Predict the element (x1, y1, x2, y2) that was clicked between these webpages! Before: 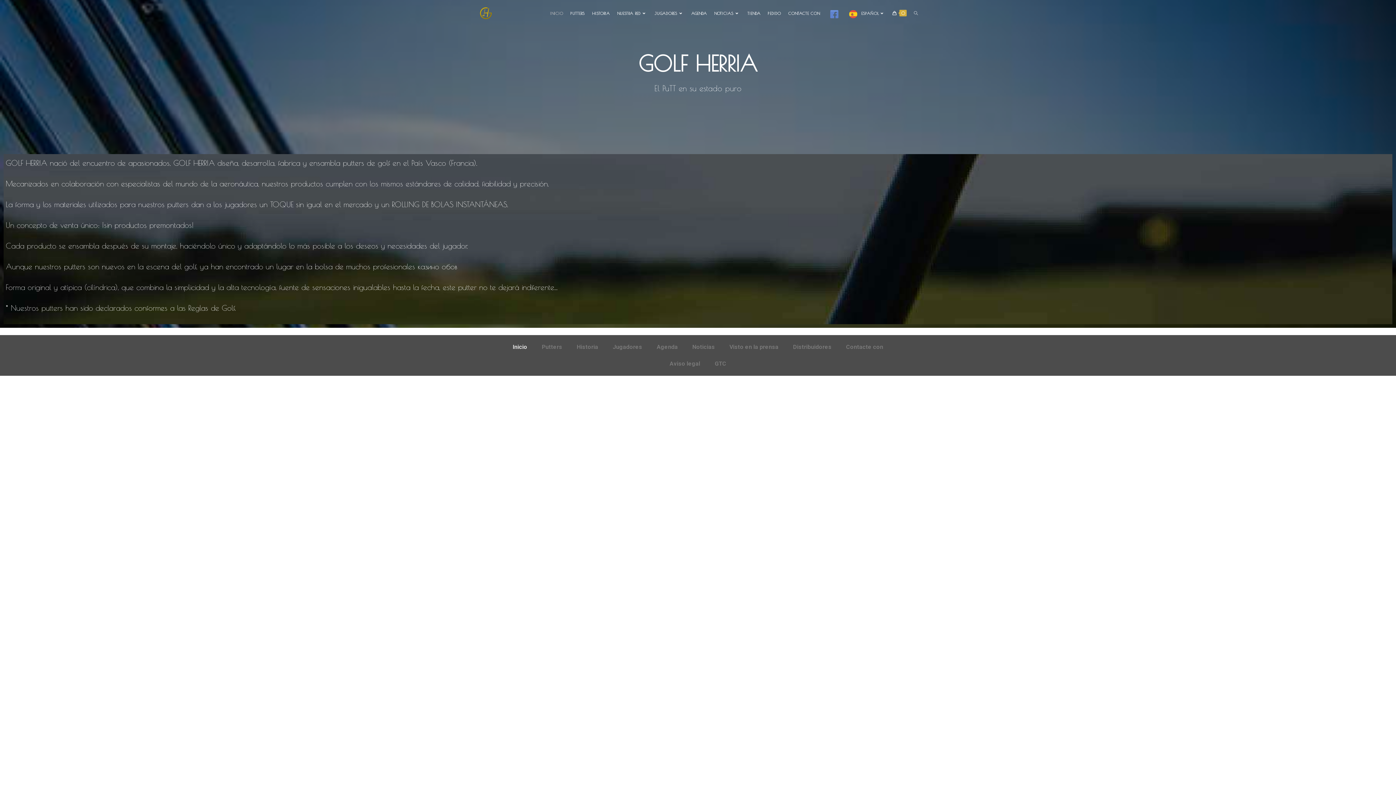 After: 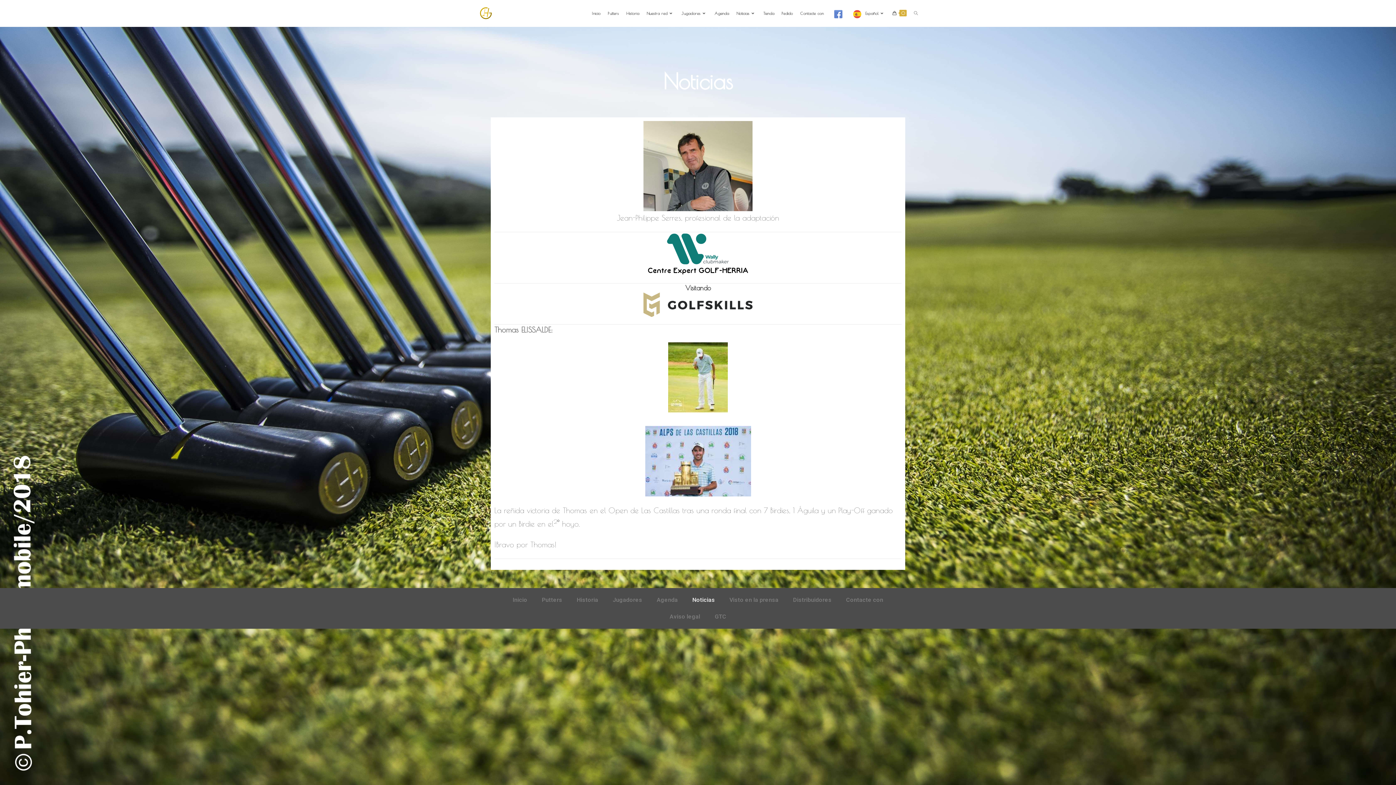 Action: label: Noticias bbox: (685, 338, 722, 355)